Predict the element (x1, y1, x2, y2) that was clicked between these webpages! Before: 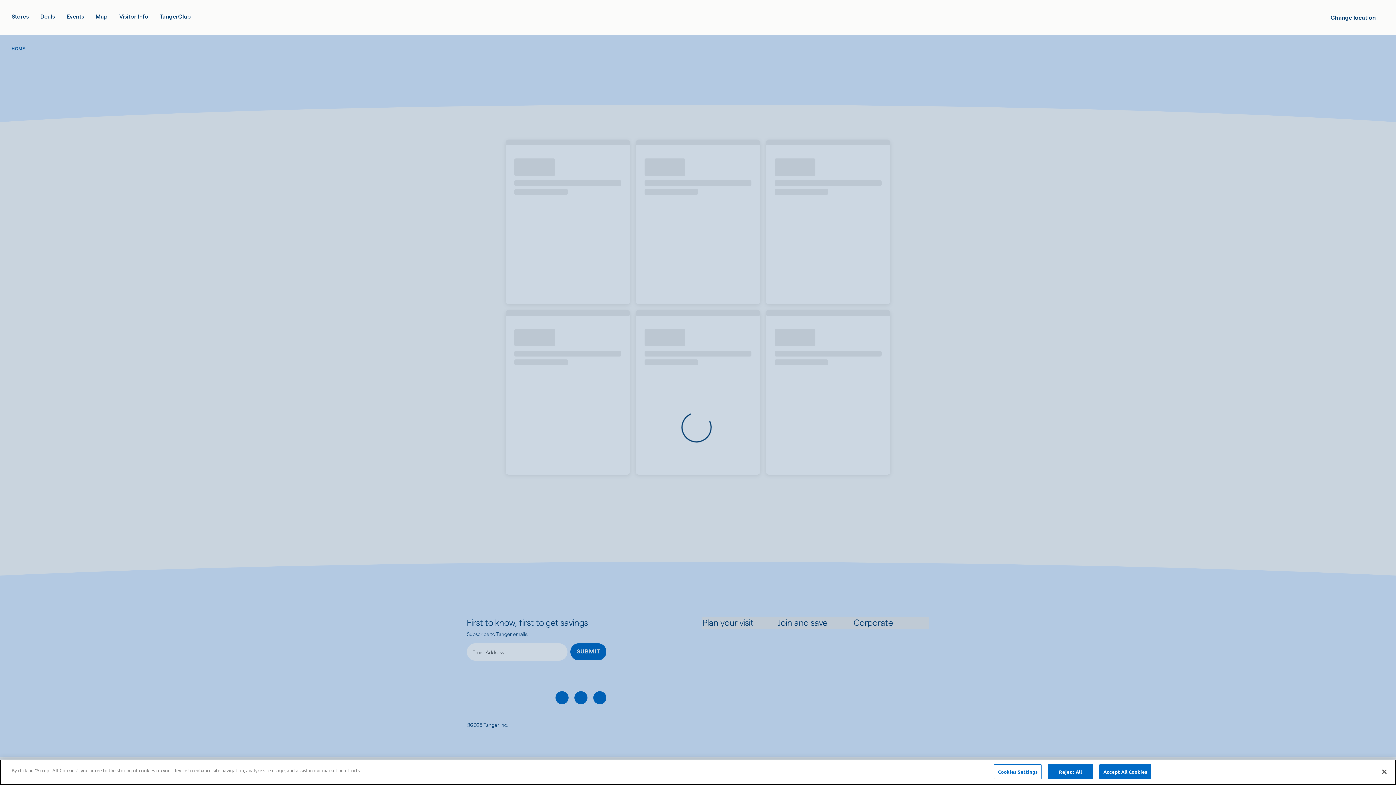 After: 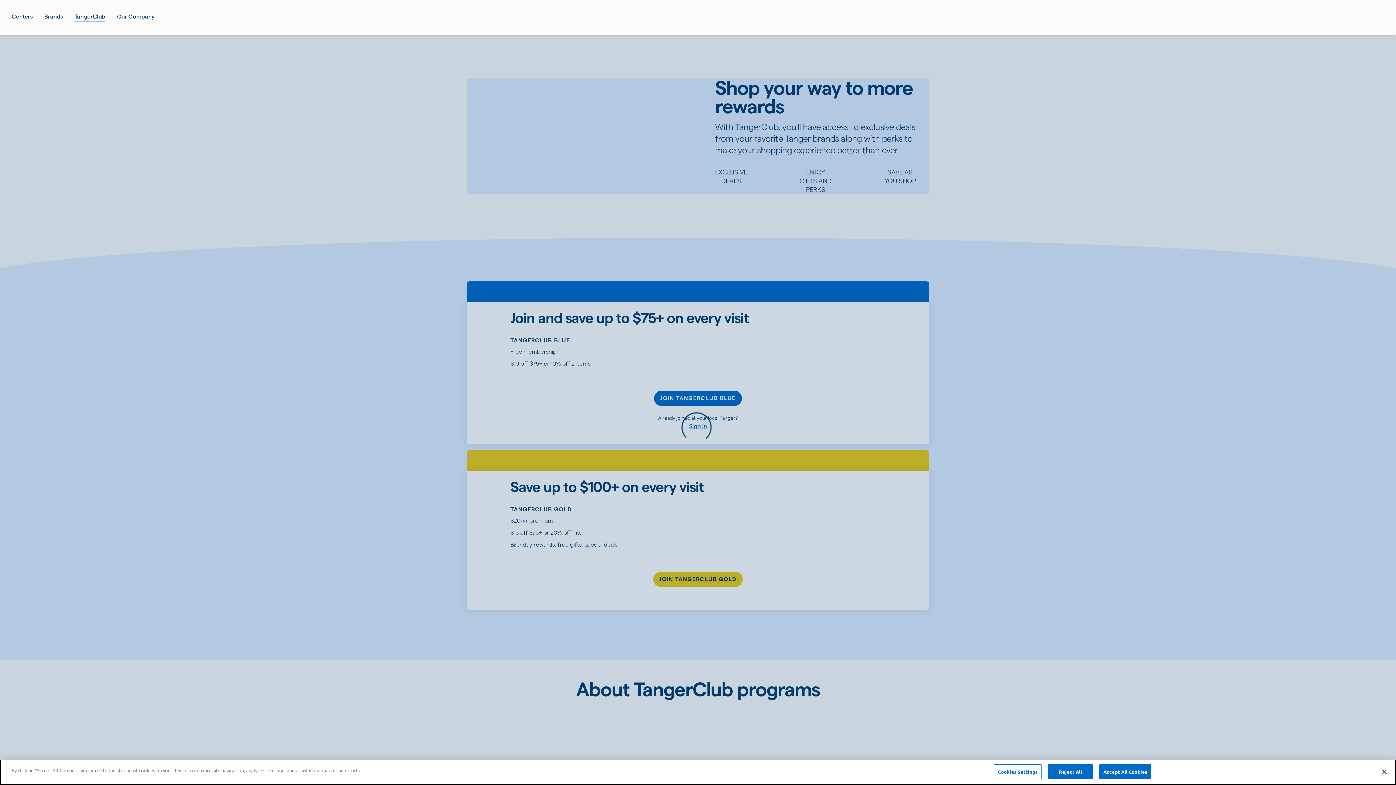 Action: bbox: (160, 12, 190, 21) label: TangerClub